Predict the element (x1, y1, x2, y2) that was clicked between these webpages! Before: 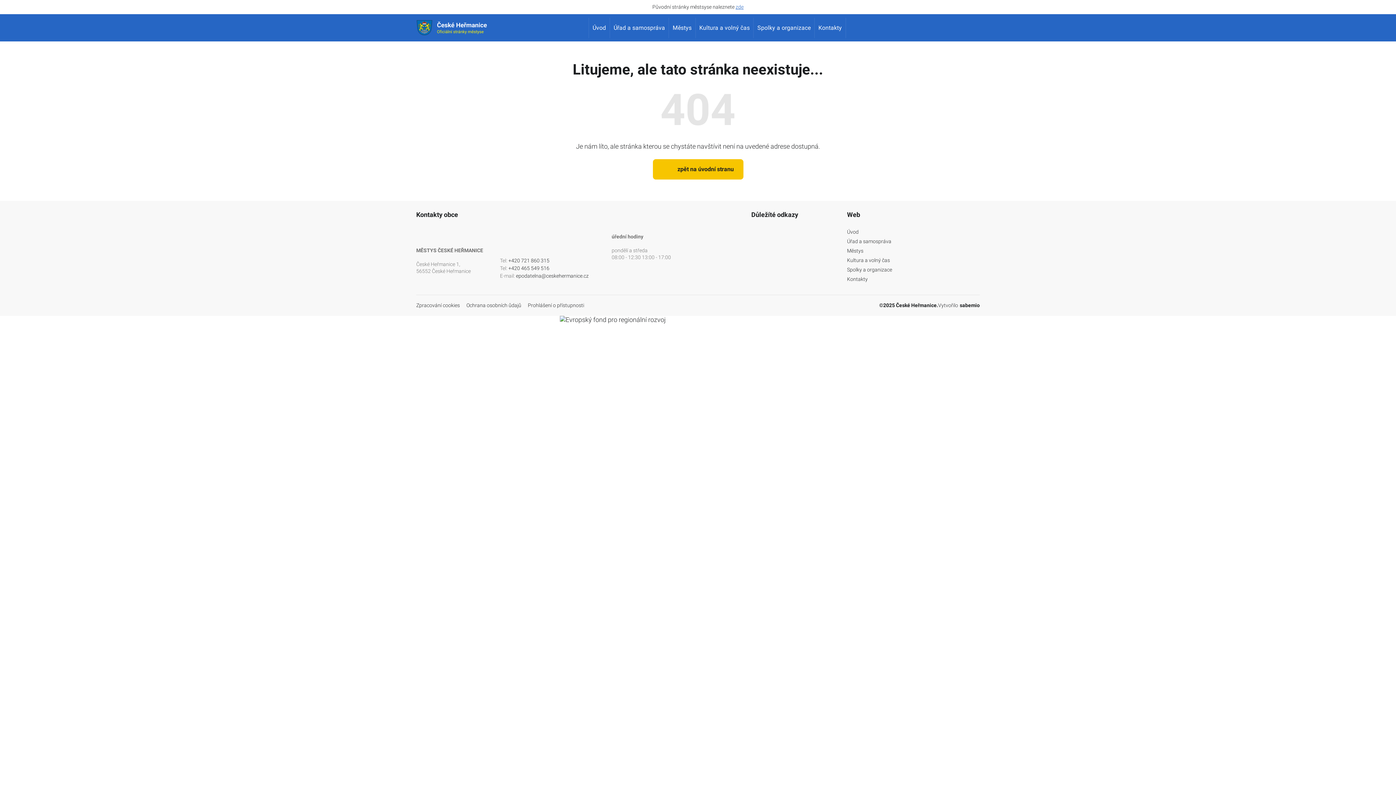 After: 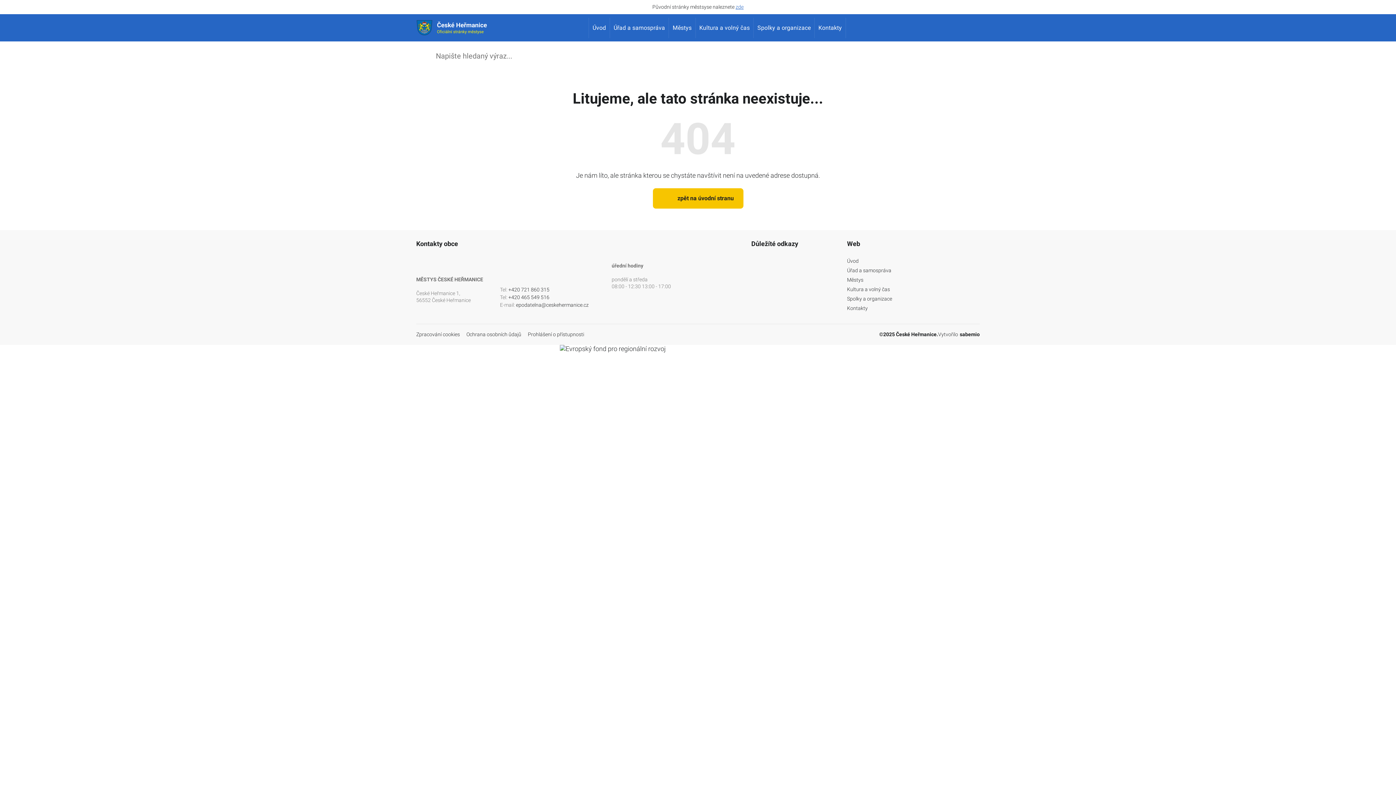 Action: bbox: (945, 24, 963, 31) label: vyhledávání